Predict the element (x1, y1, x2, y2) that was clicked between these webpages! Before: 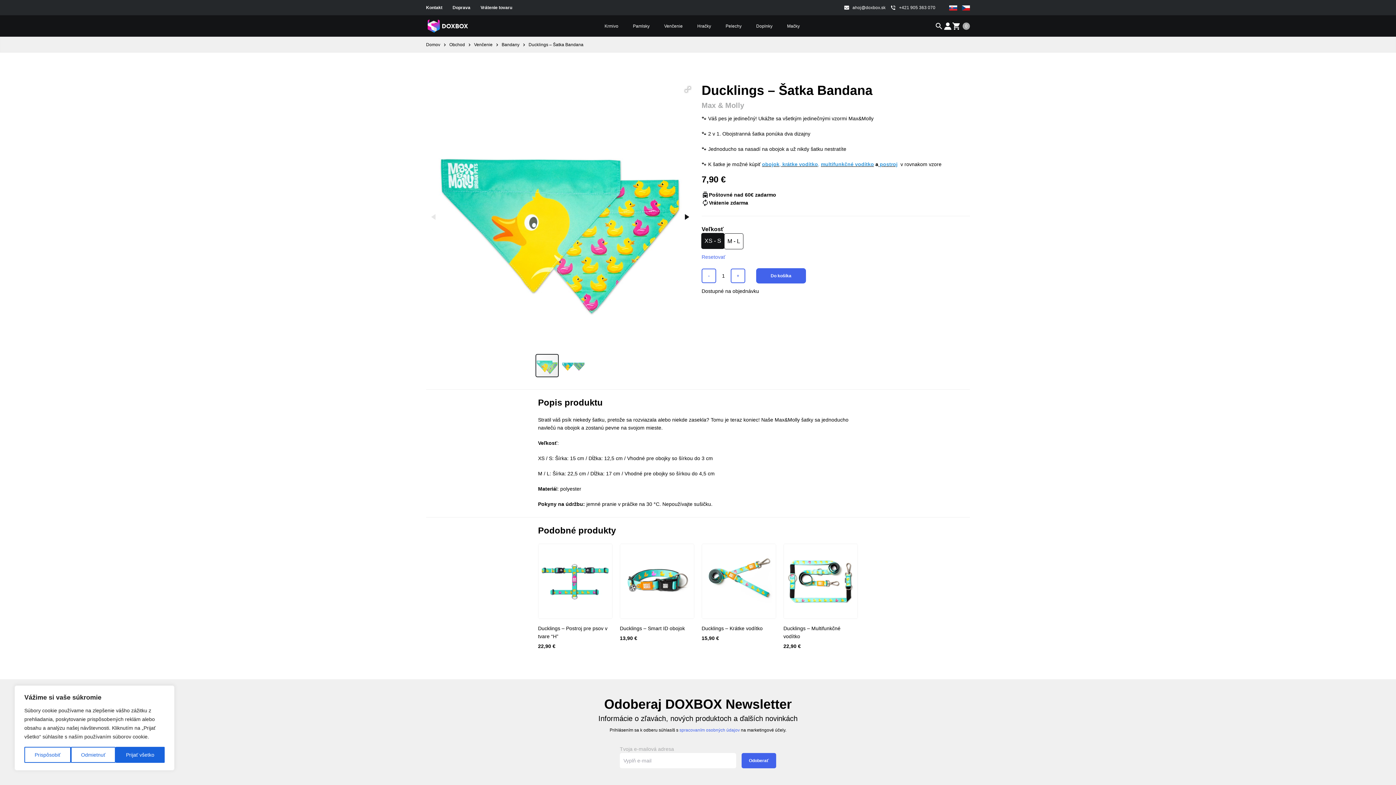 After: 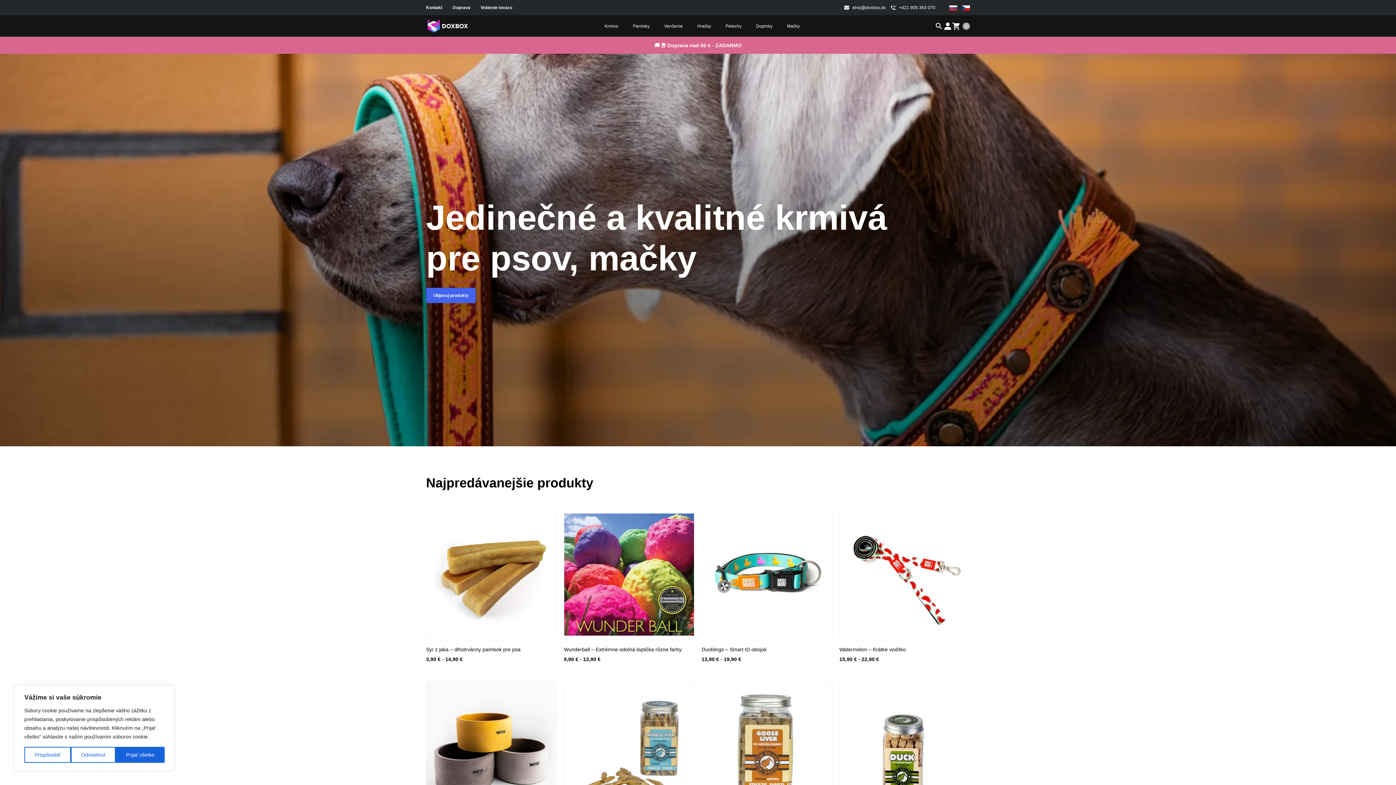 Action: label: Domov bbox: (426, 42, 440, 47)